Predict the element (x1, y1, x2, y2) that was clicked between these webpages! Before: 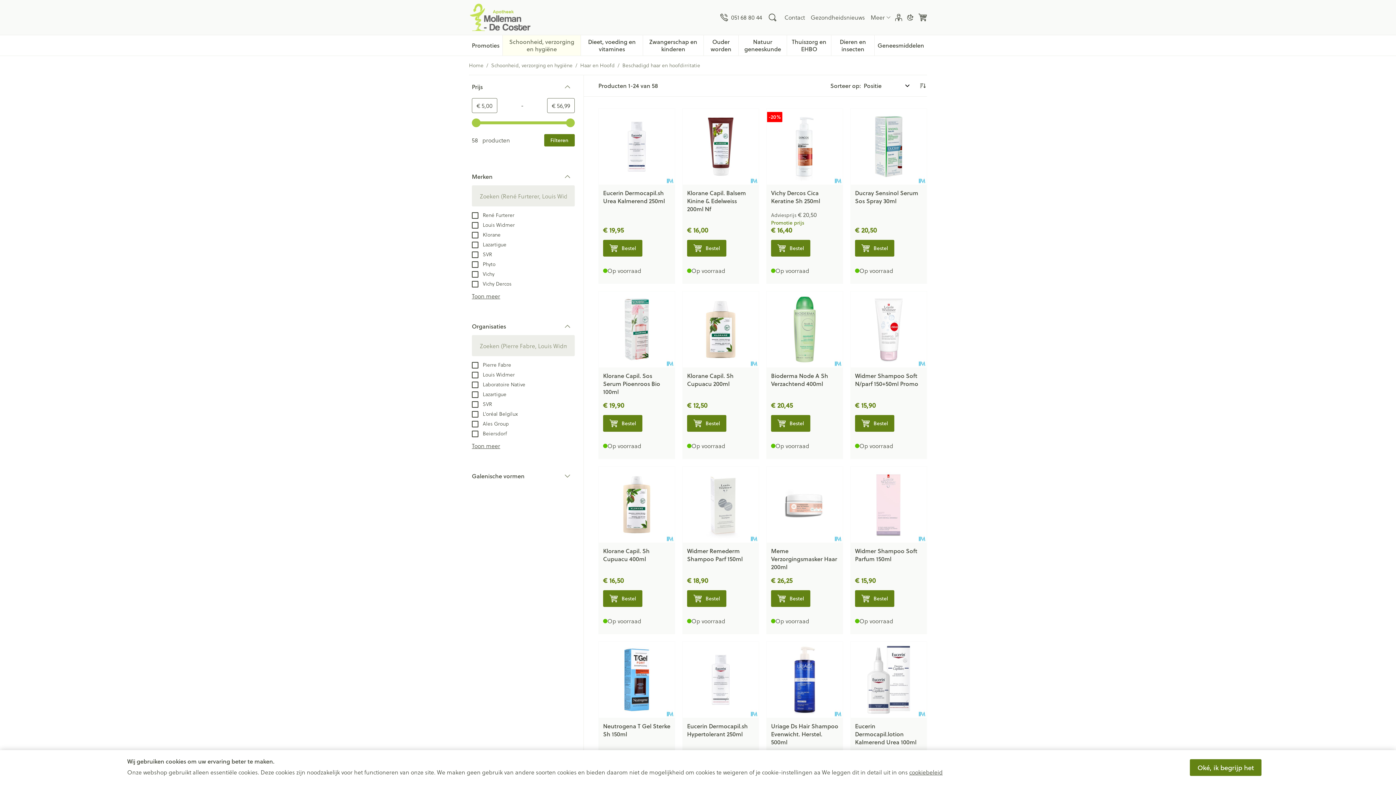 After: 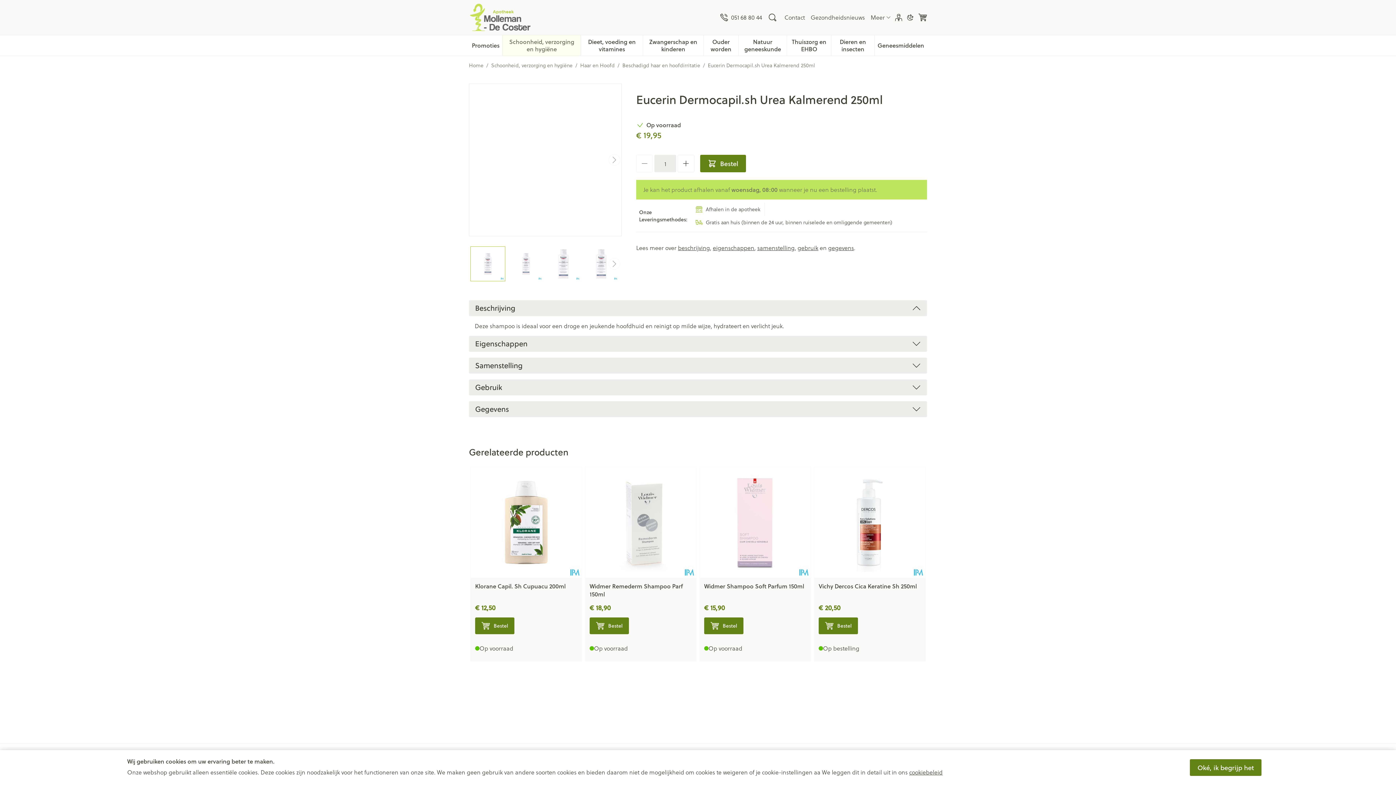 Action: bbox: (598, 108, 674, 184)